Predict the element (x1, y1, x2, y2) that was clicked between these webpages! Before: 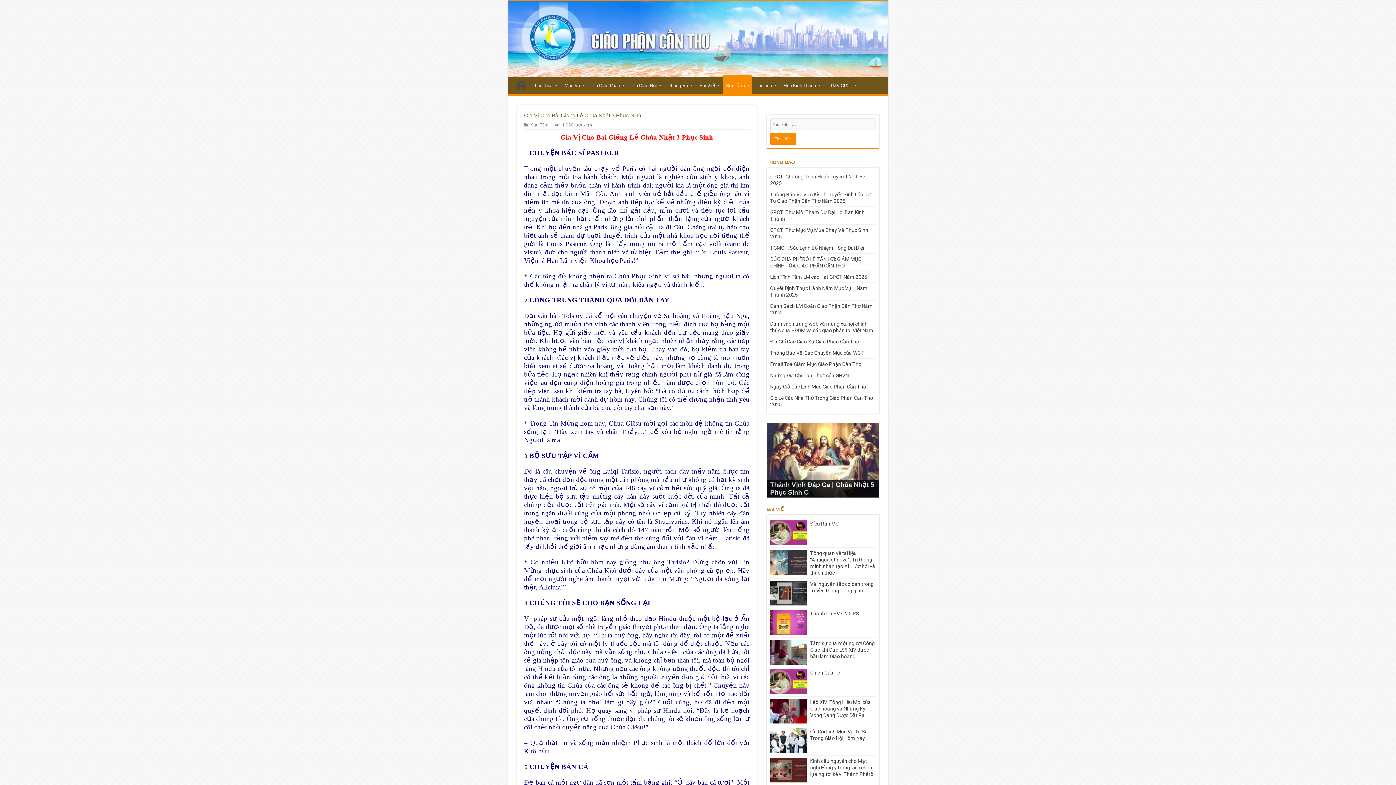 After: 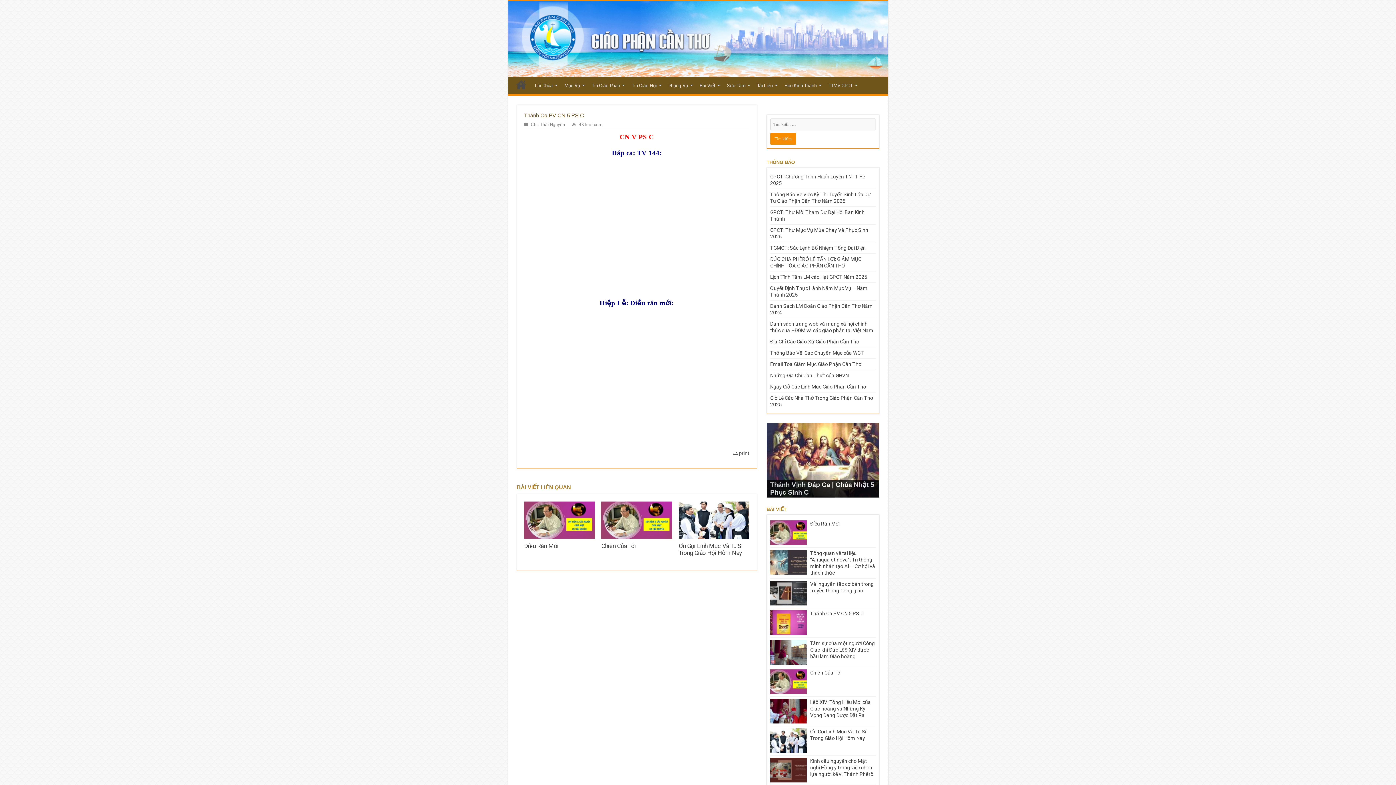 Action: bbox: (810, 611, 863, 616) label: Thánh Ca PV CN 5 PS C